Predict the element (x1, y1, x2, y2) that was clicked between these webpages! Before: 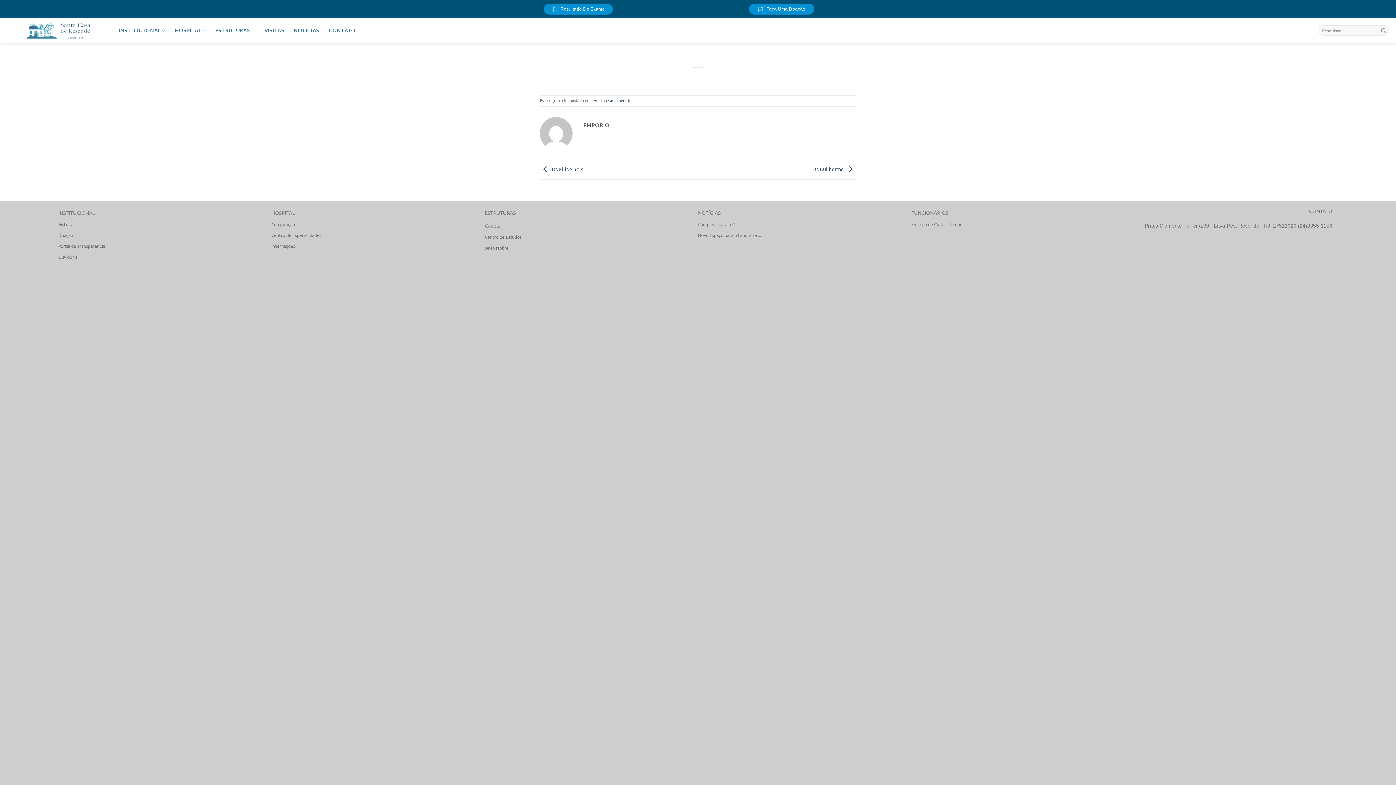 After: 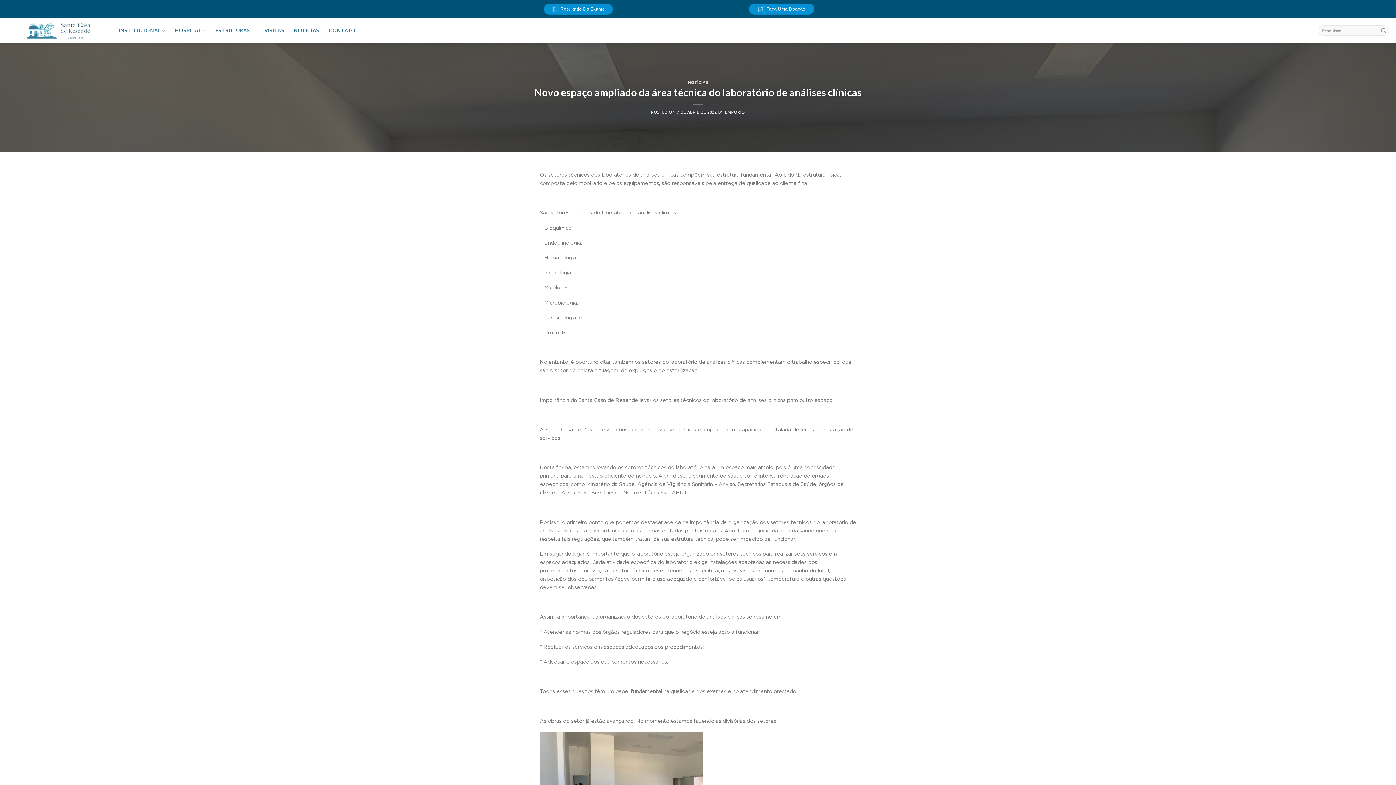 Action: label: Novo Espaço para o Laboratório bbox: (698, 230, 900, 241)